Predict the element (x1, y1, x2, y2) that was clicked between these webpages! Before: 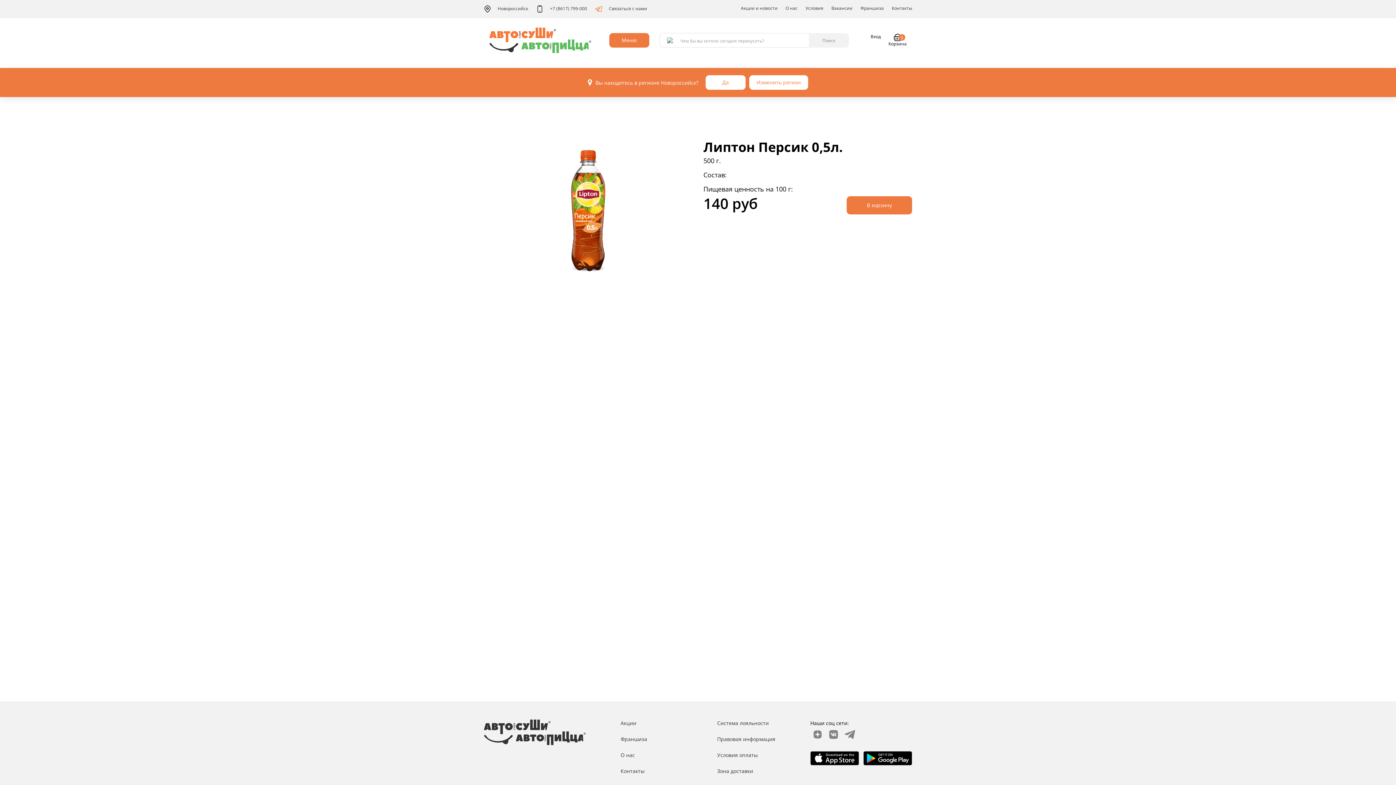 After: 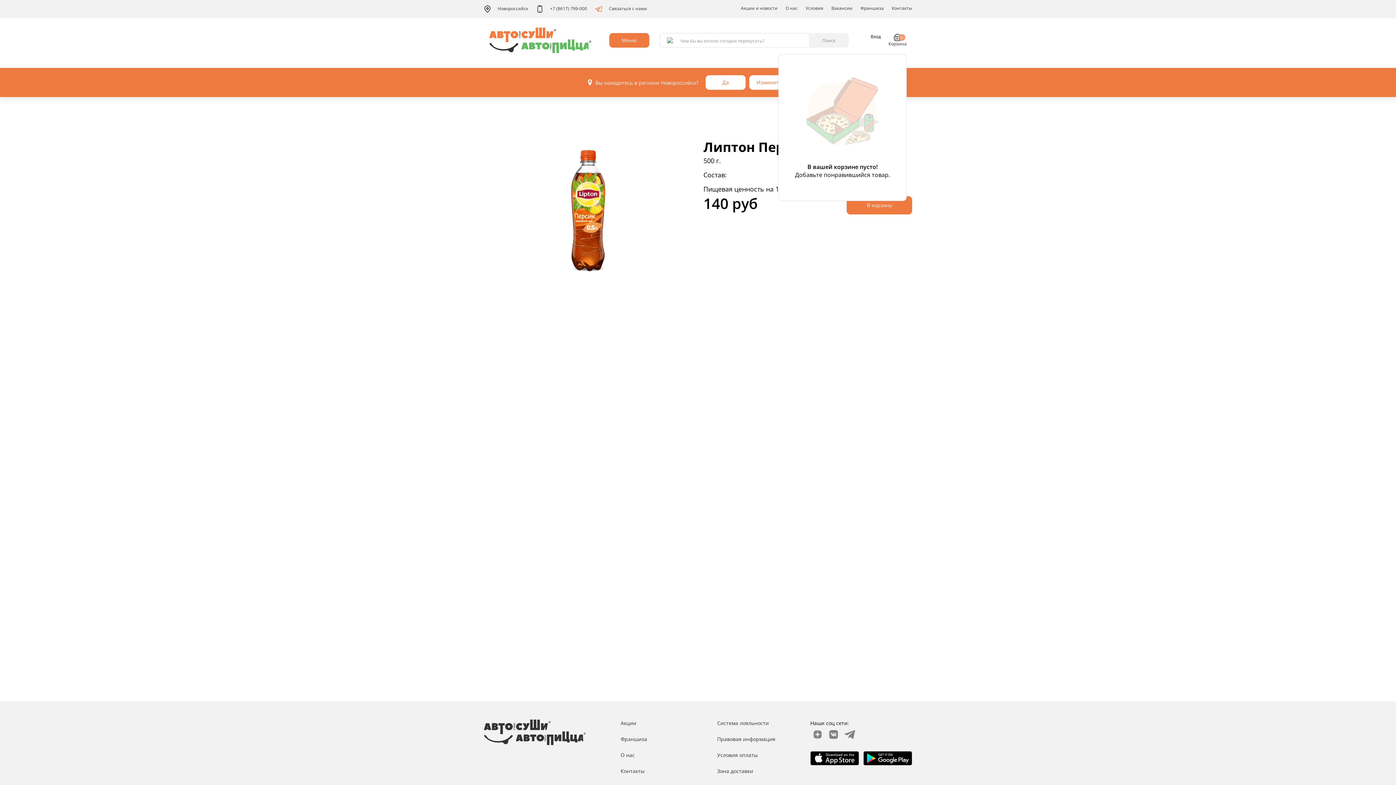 Action: label: Корзина
0 bbox: (888, 33, 906, 46)